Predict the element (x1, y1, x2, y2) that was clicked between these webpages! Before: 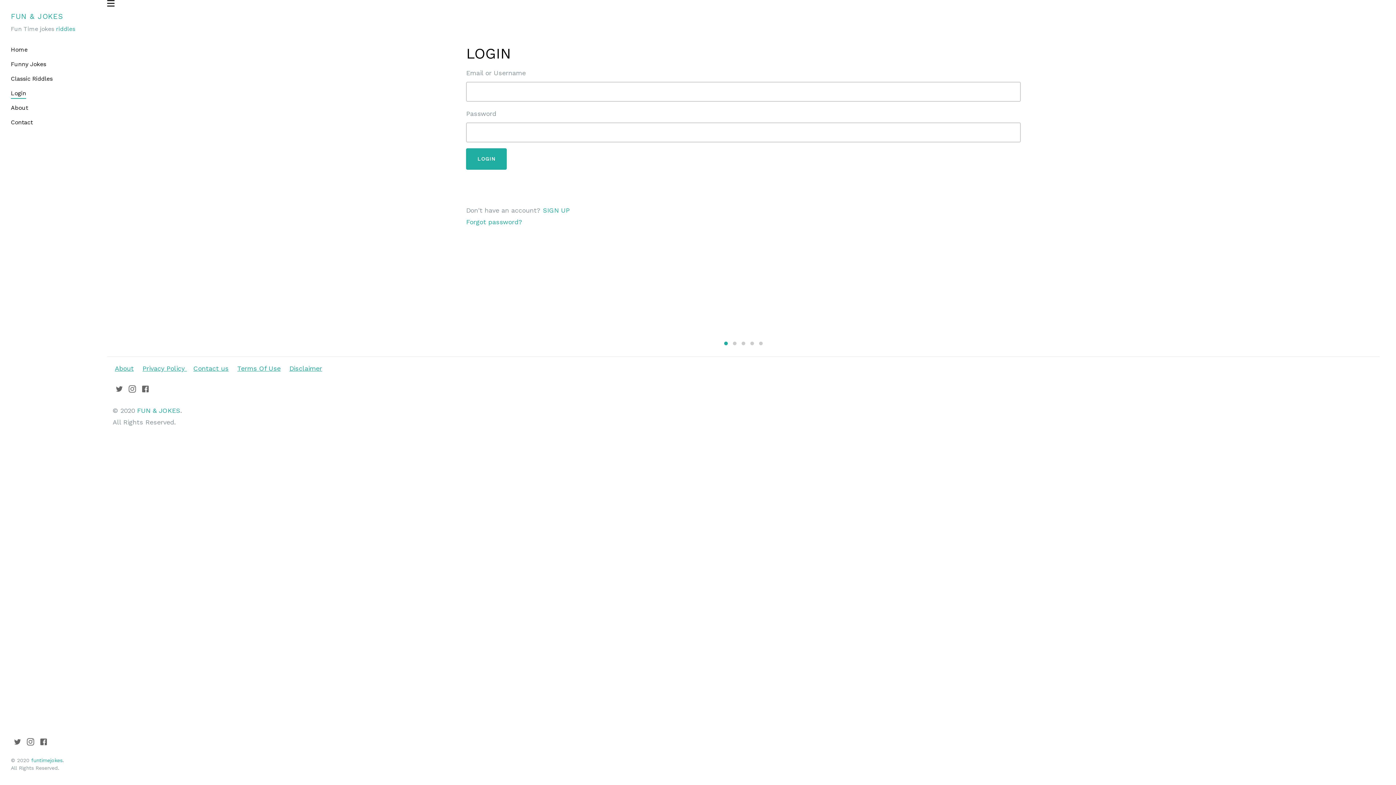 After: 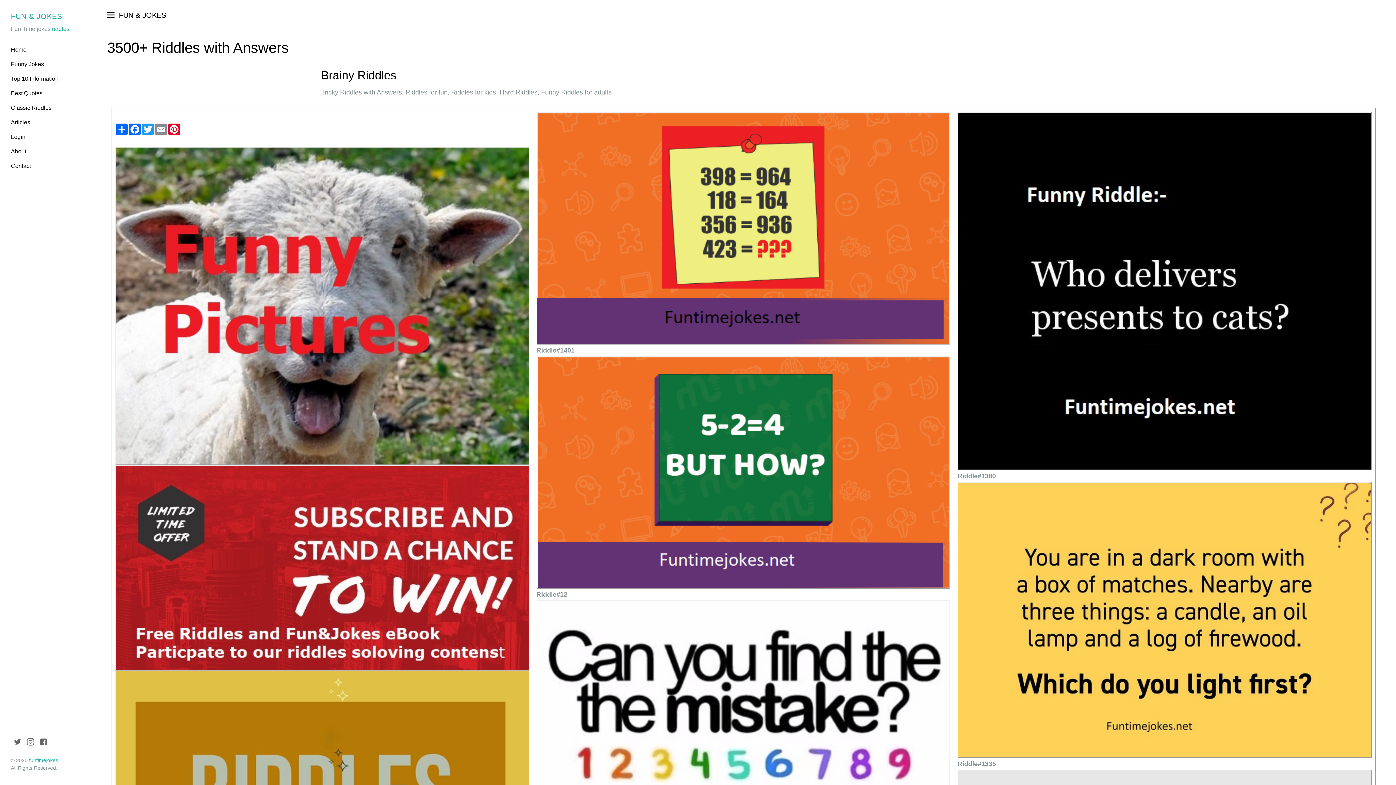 Action: bbox: (10, 44, 27, 55) label: Home